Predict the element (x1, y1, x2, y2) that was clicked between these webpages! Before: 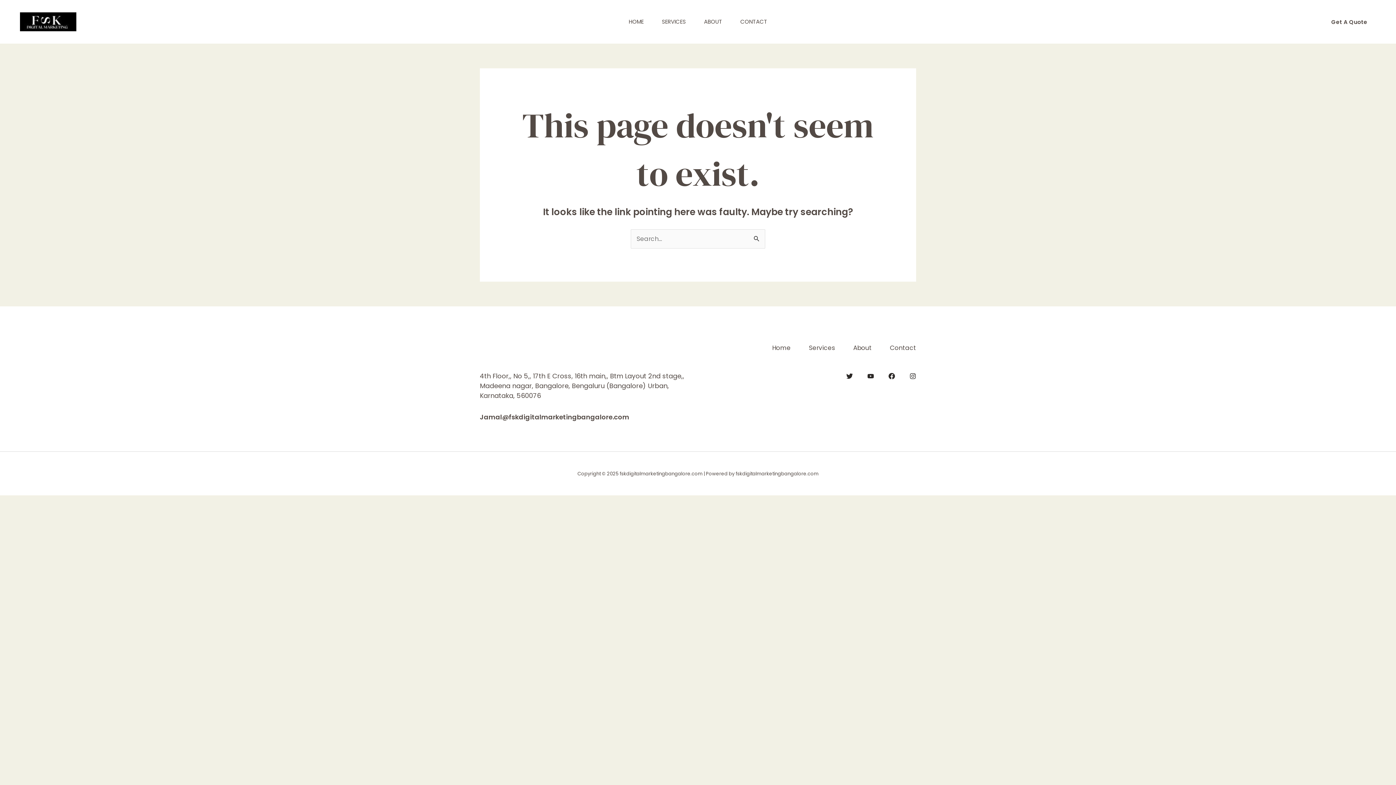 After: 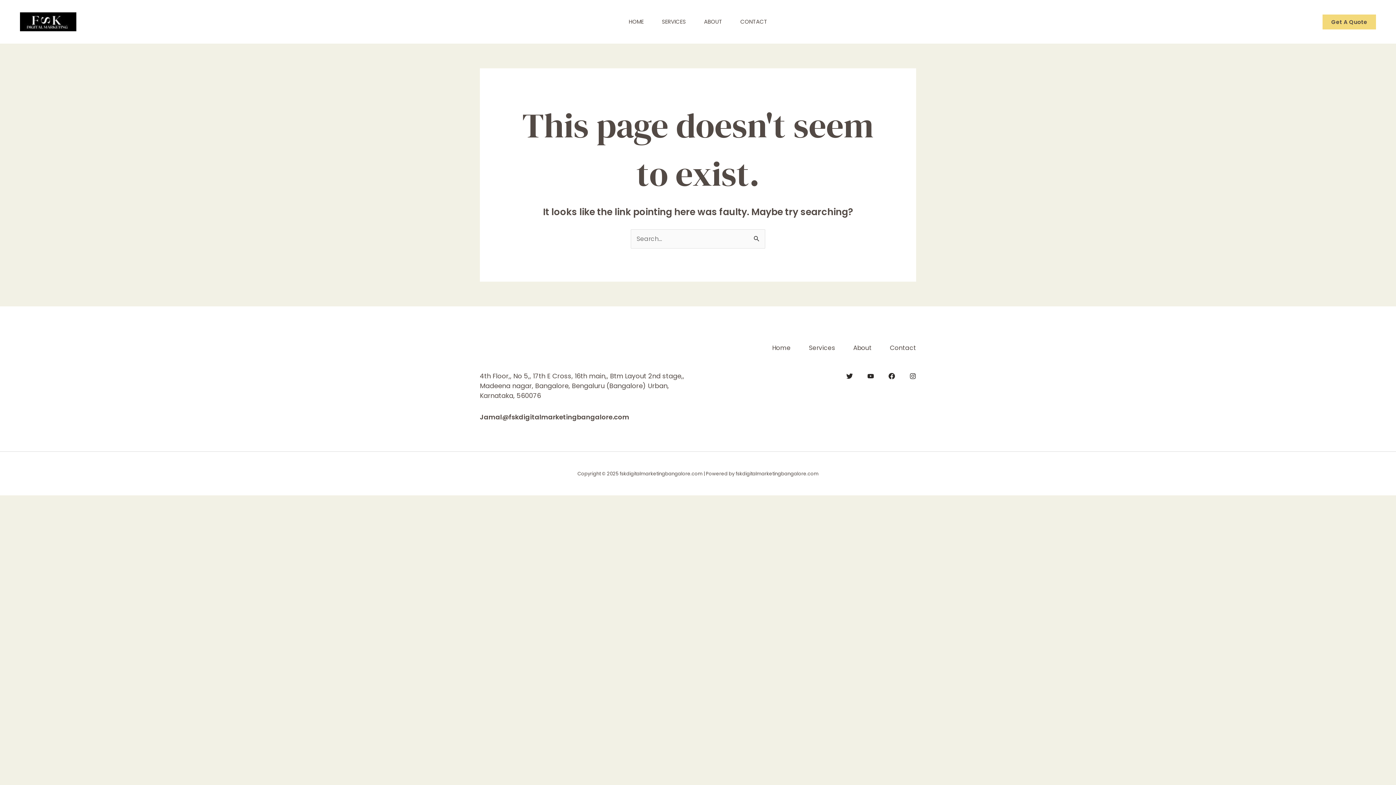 Action: label: Get A Quote bbox: (1322, 14, 1376, 29)